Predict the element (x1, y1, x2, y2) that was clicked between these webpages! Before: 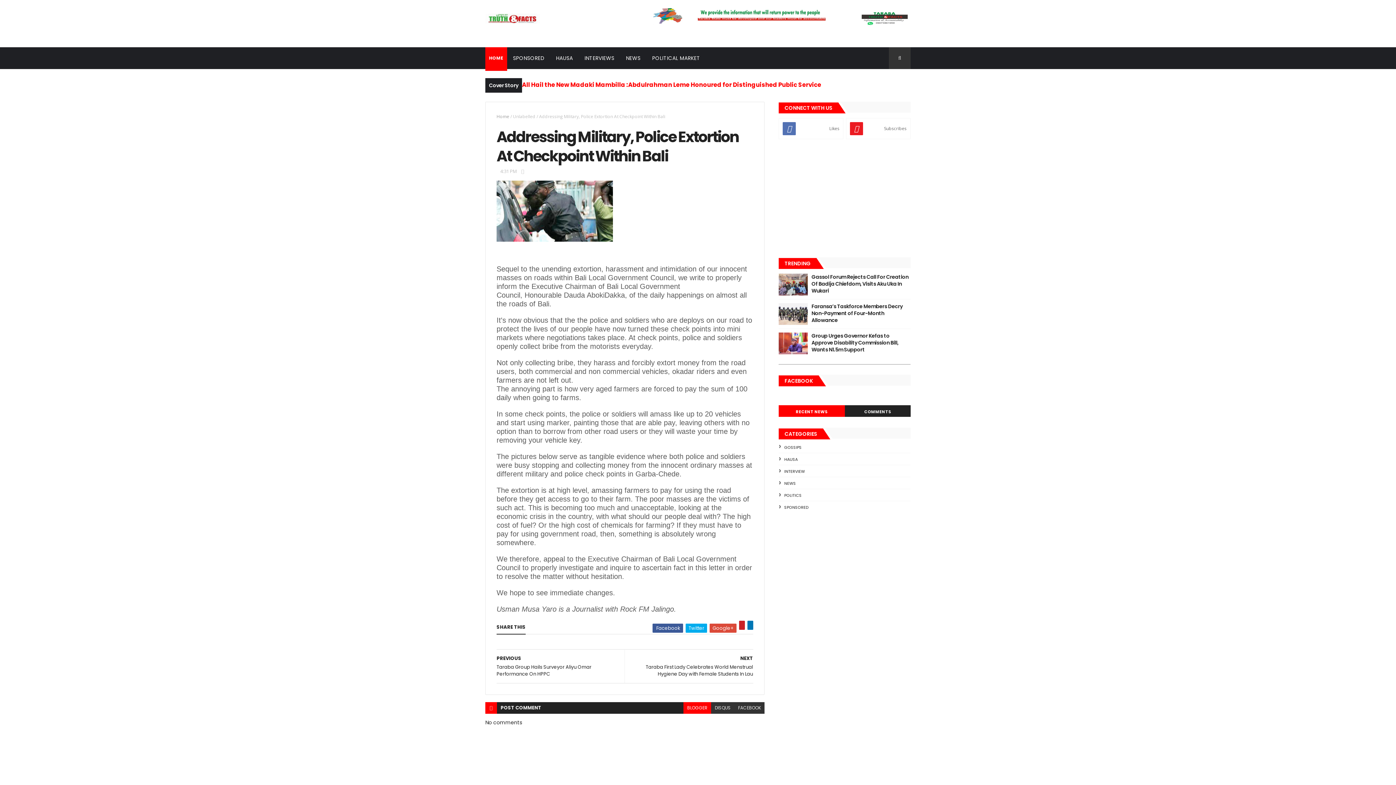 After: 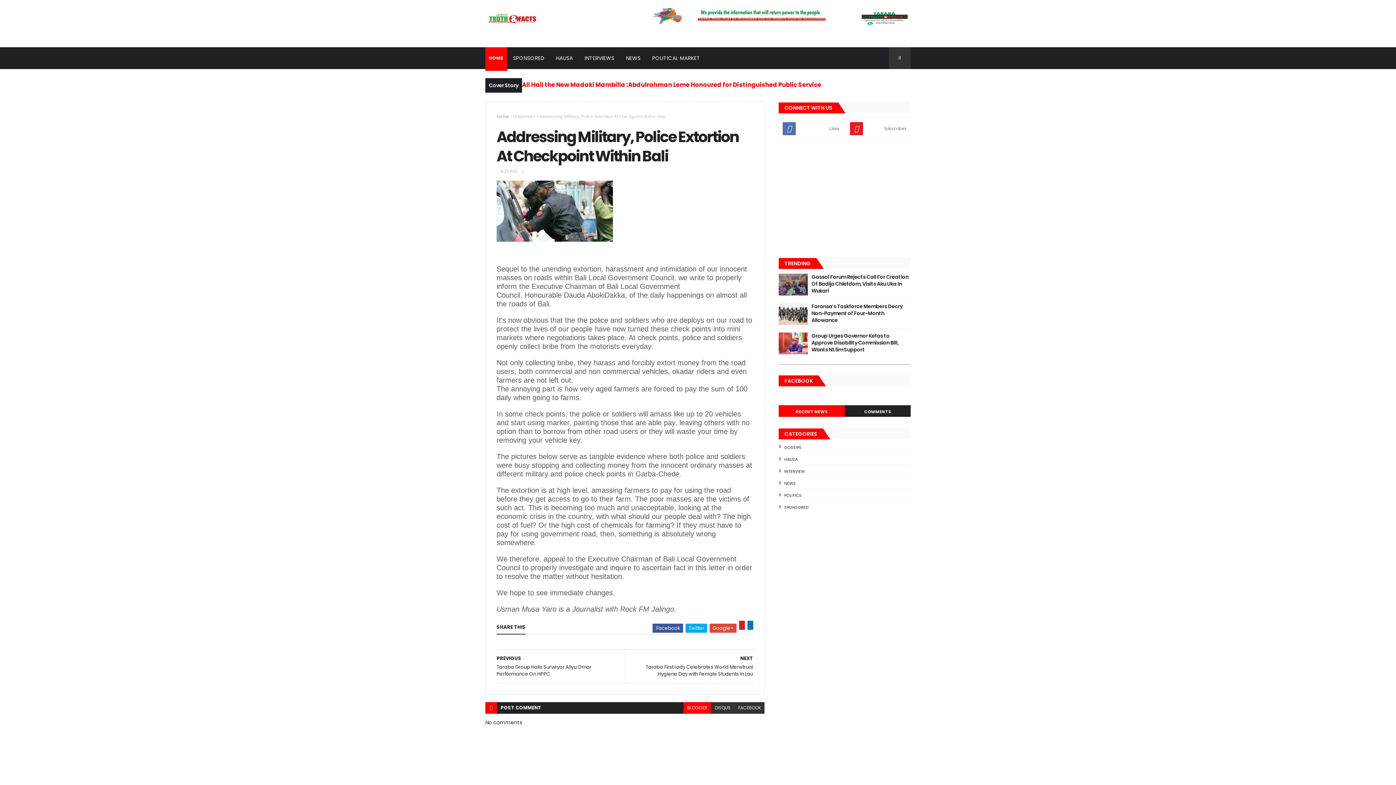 Action: bbox: (779, 273, 808, 295)